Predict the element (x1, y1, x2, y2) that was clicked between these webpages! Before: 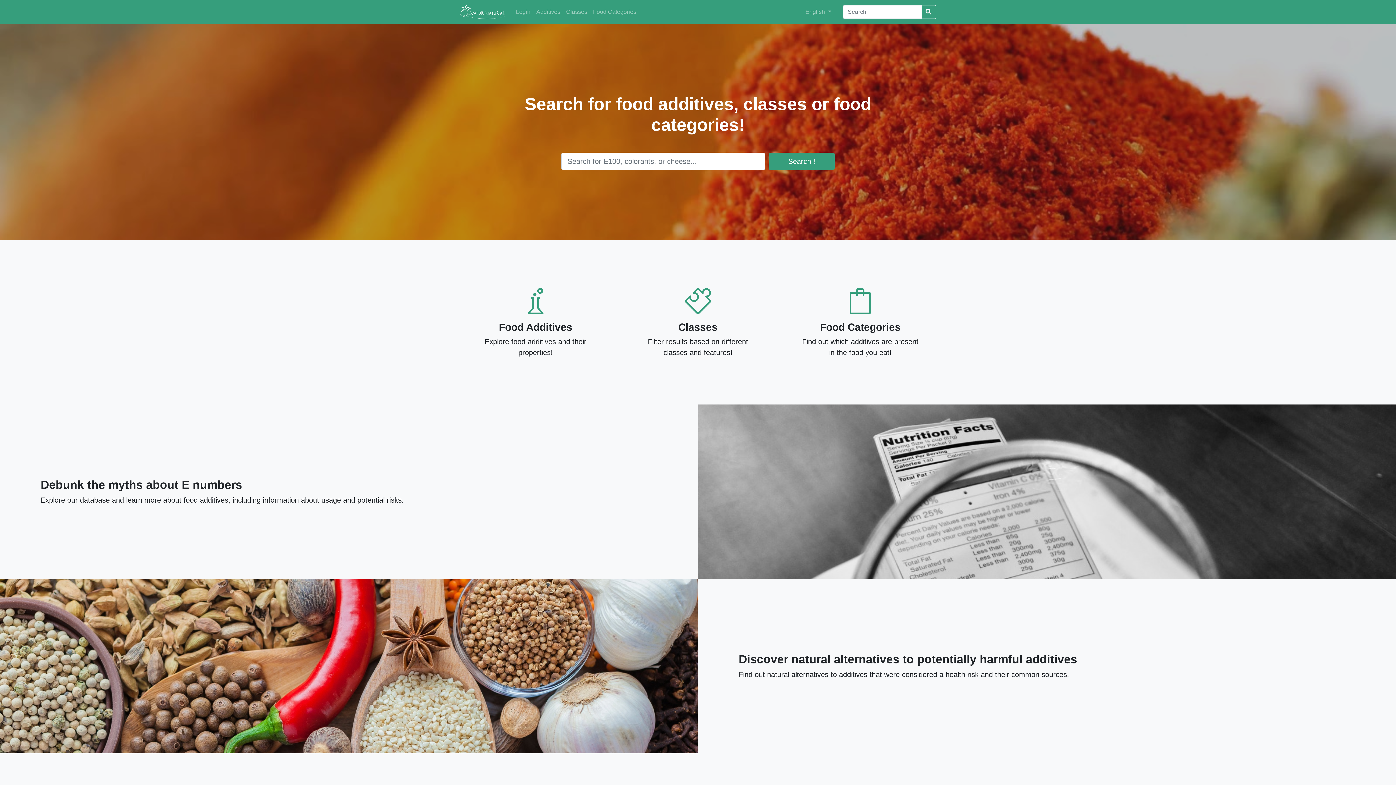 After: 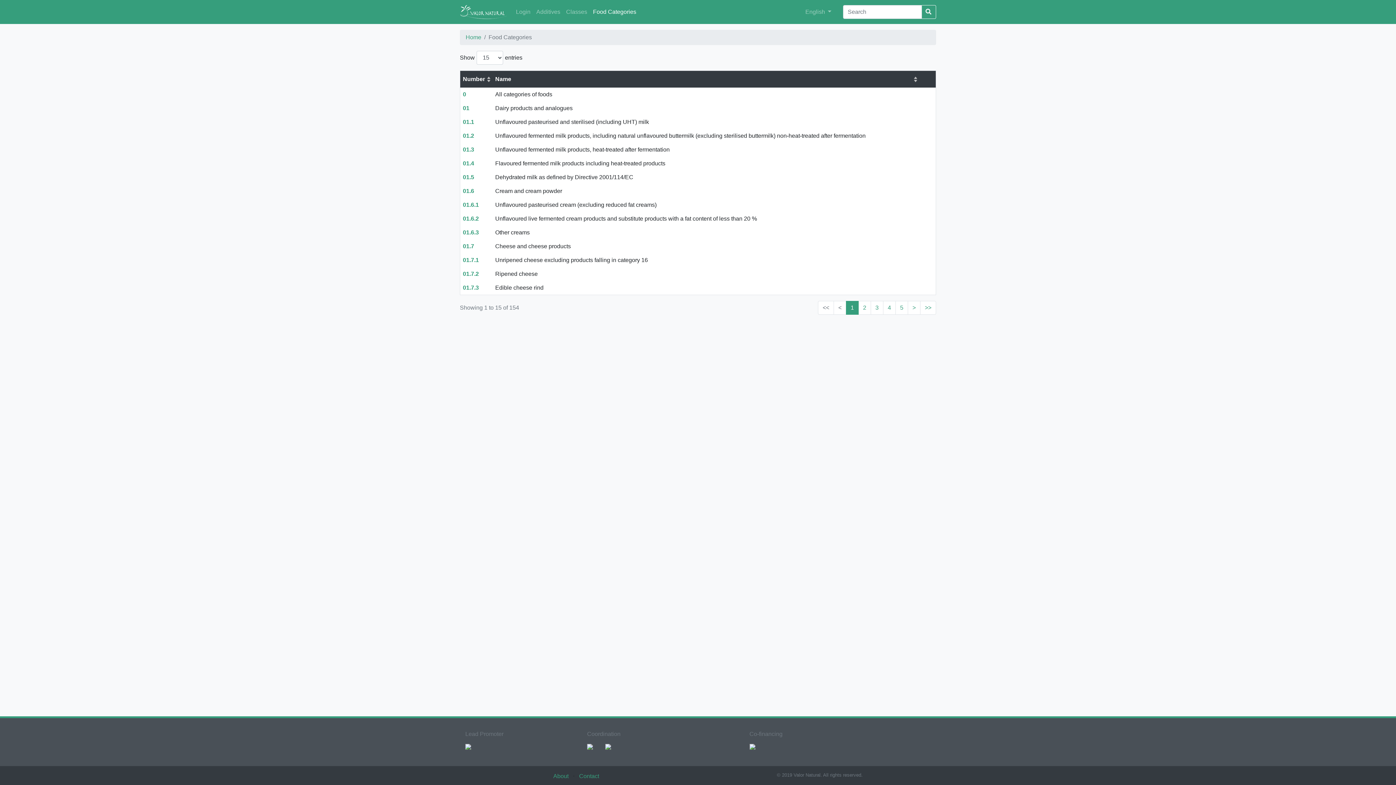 Action: bbox: (590, 4, 639, 19) label: Food Categories